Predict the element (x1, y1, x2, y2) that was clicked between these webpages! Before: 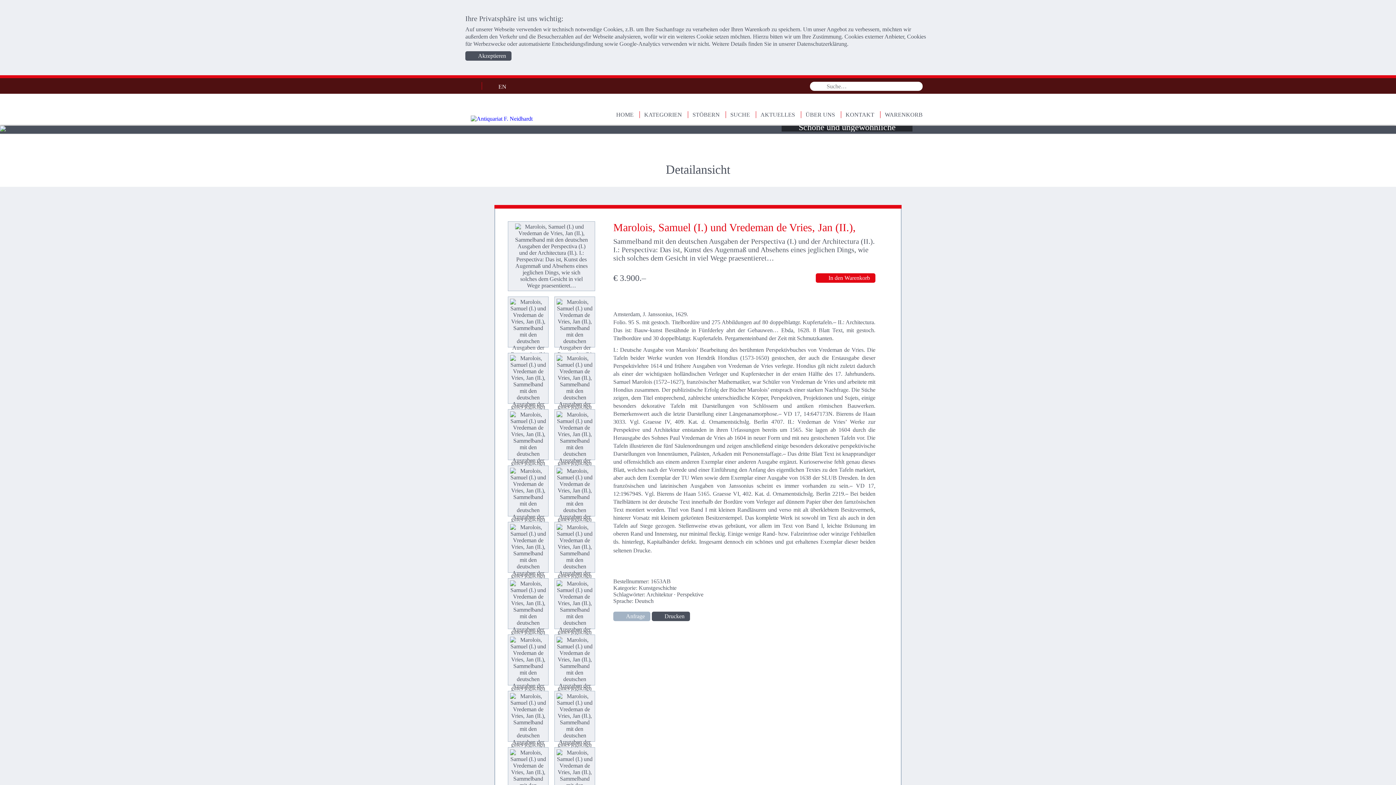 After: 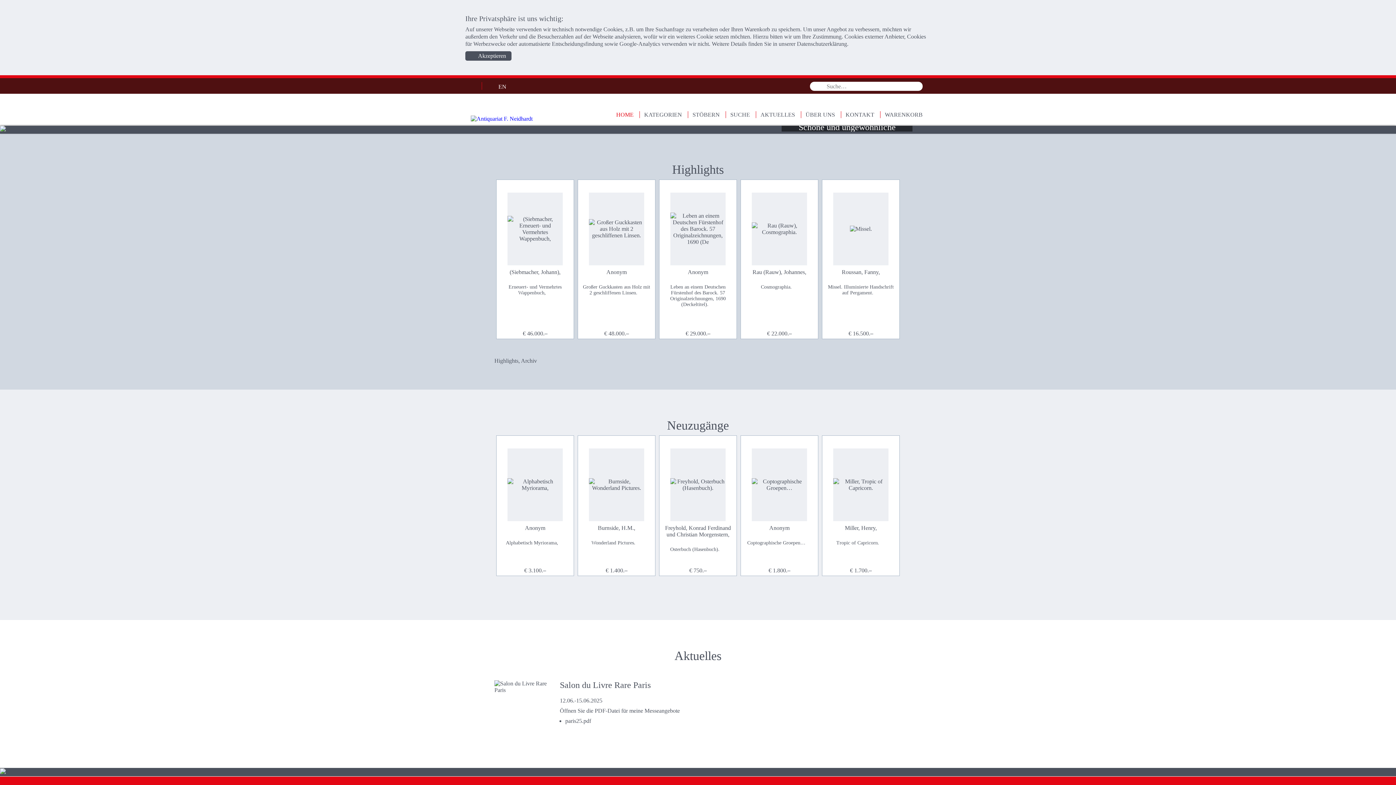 Action: bbox: (470, 115, 532, 121)